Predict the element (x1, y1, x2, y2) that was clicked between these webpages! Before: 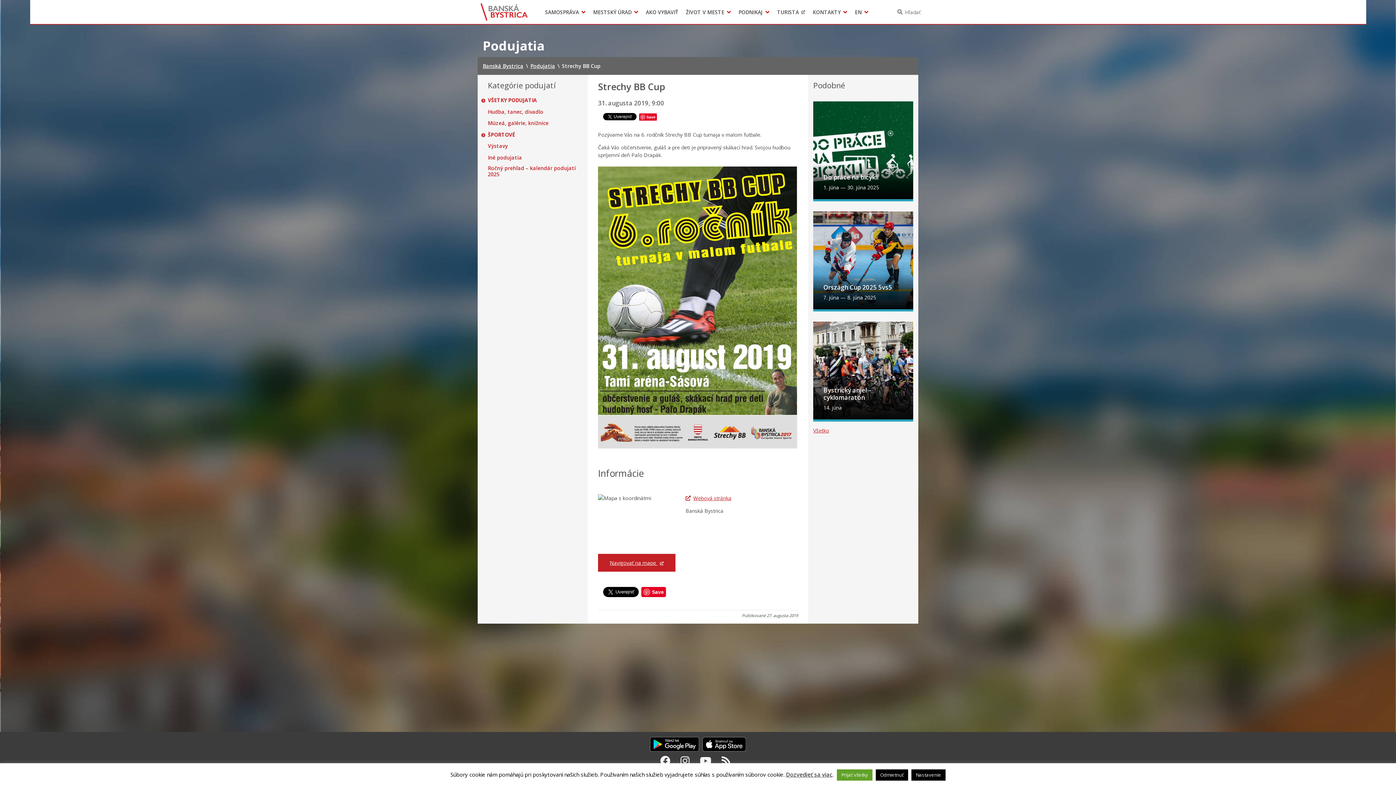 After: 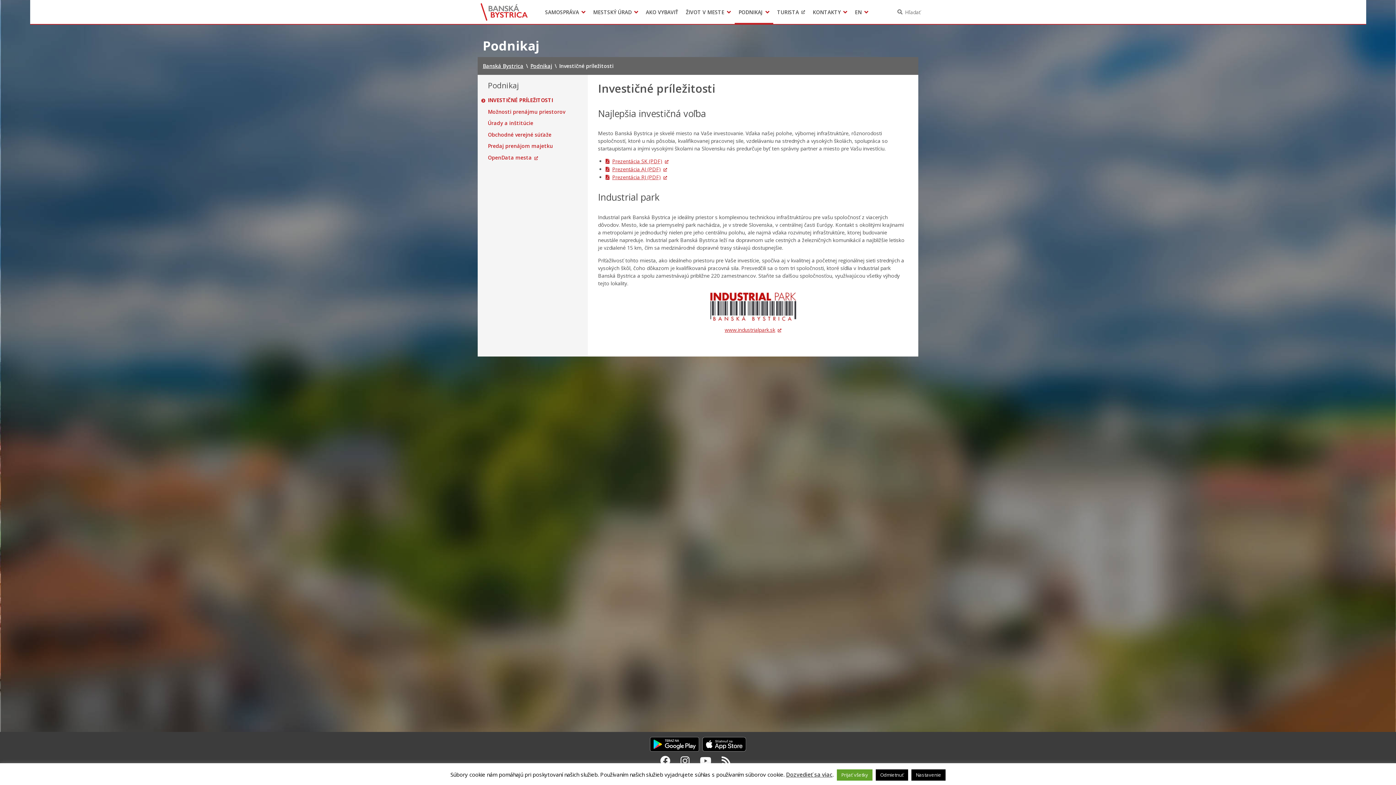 Action: bbox: (734, 0, 773, 24) label: PODNIKAJ